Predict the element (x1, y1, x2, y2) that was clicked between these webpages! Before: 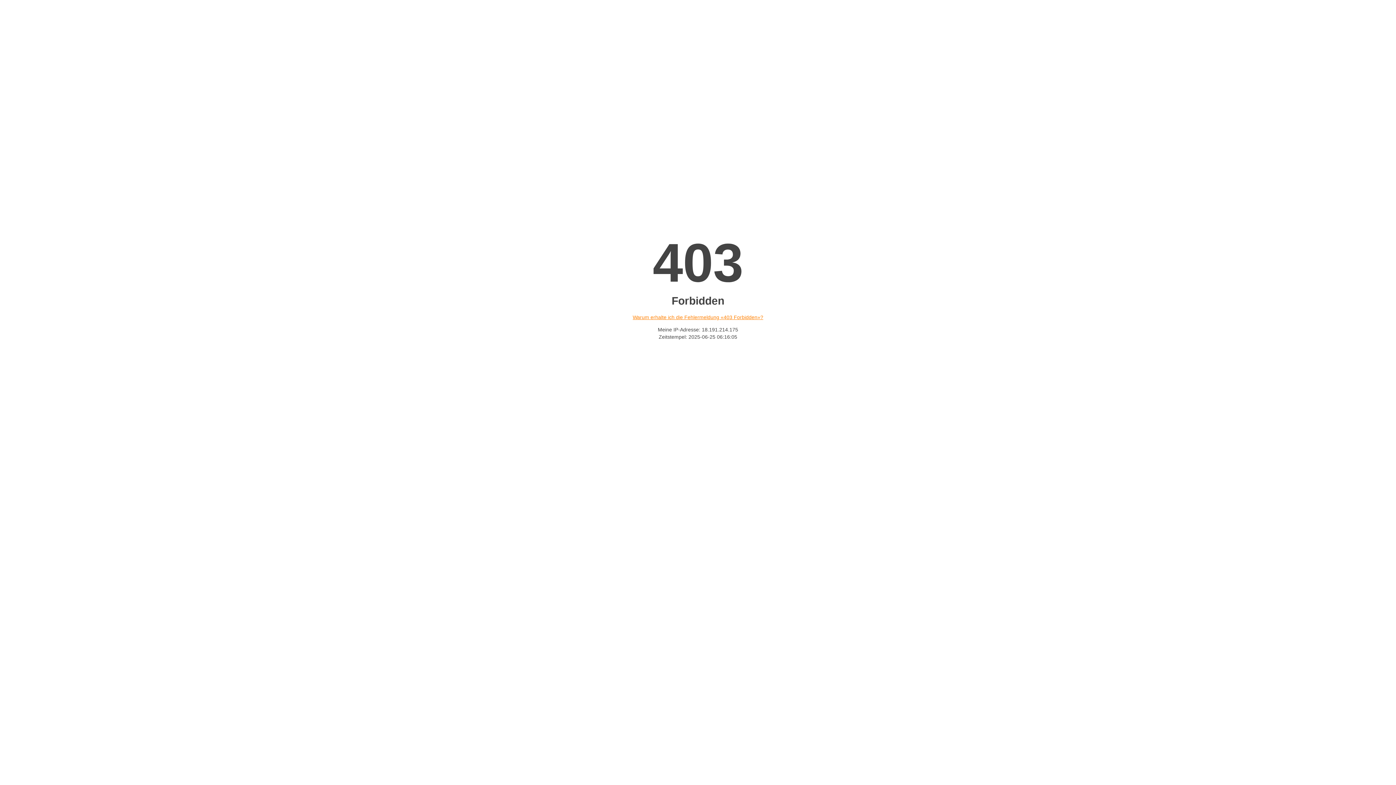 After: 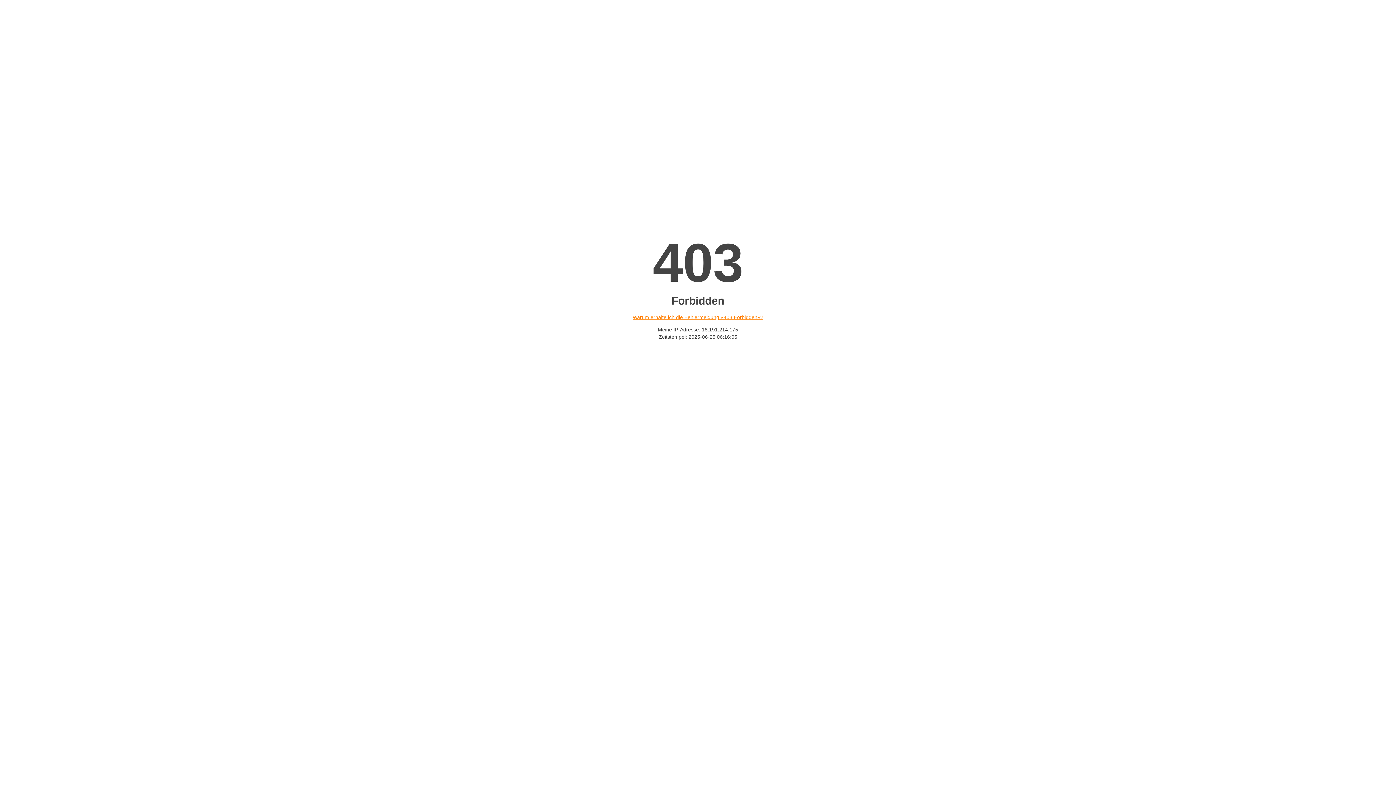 Action: bbox: (632, 314, 763, 320) label: Warum erhalte ich die Fehlermeldung «403 Forbidden»?